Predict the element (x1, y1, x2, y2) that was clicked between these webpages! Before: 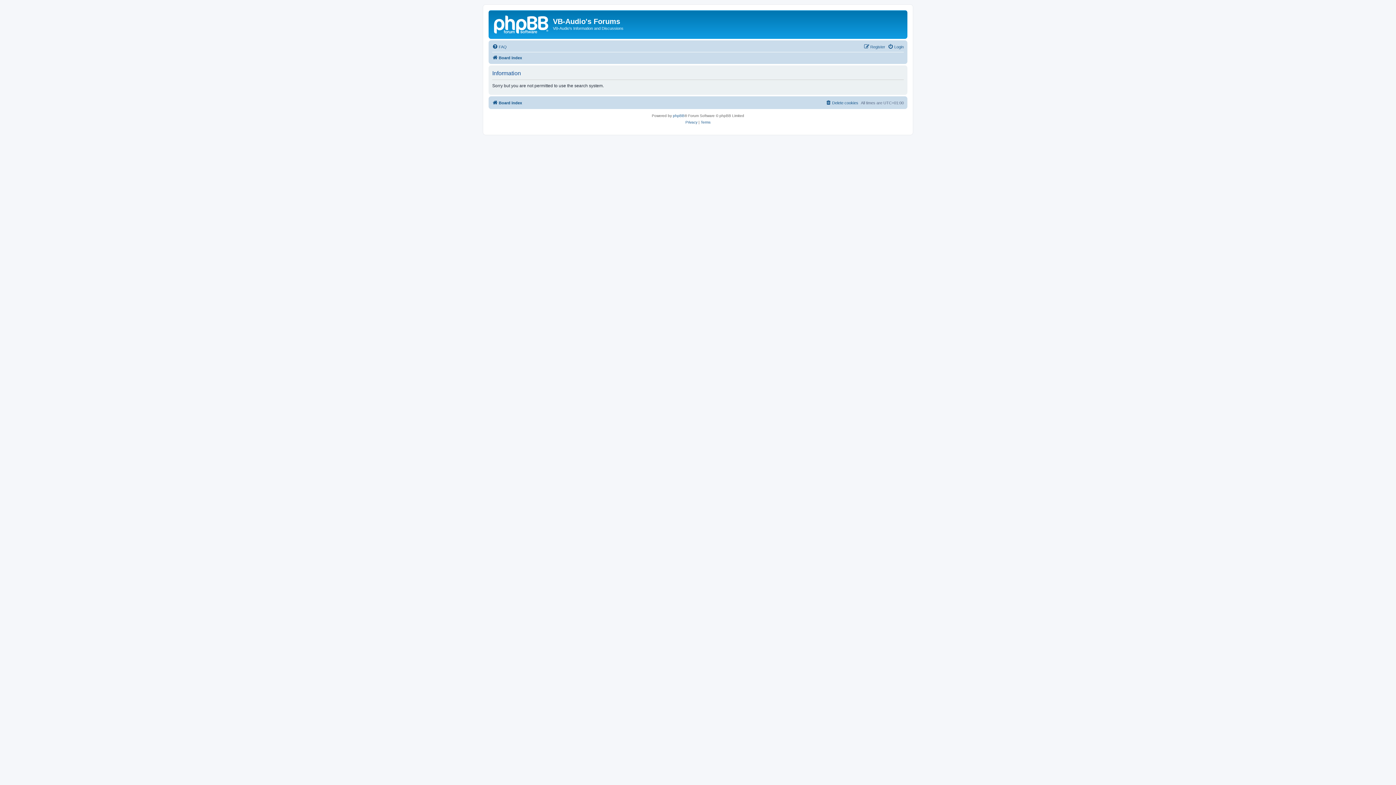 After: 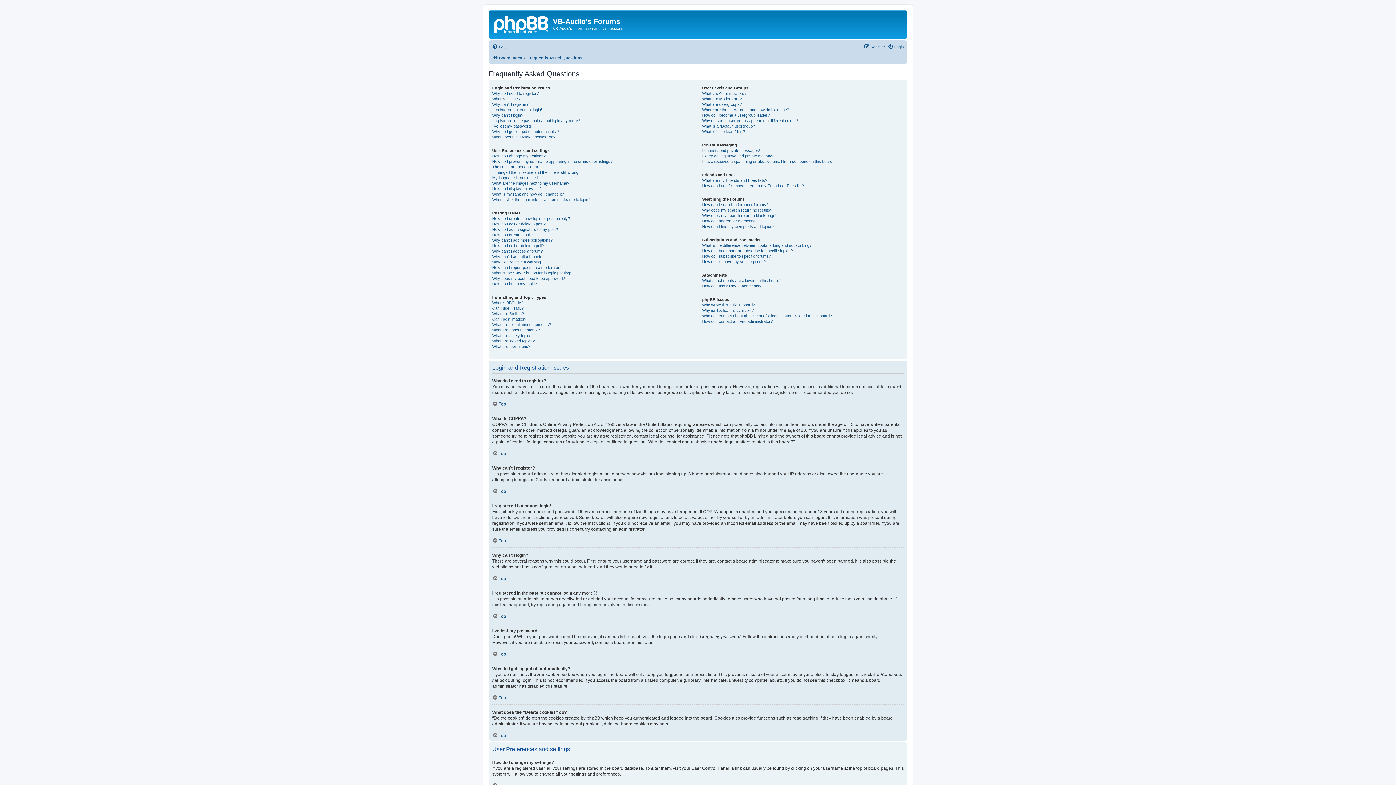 Action: label: FAQ bbox: (492, 42, 506, 51)